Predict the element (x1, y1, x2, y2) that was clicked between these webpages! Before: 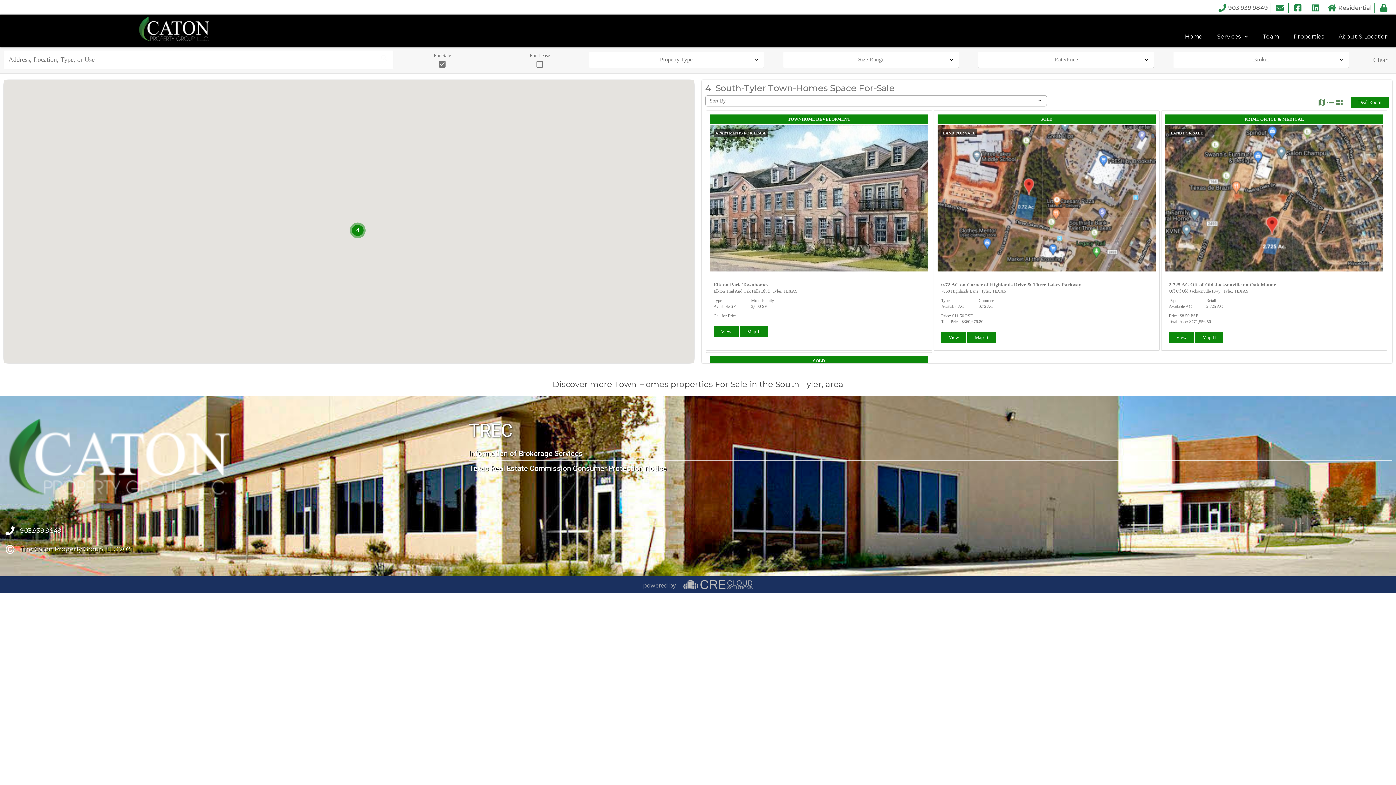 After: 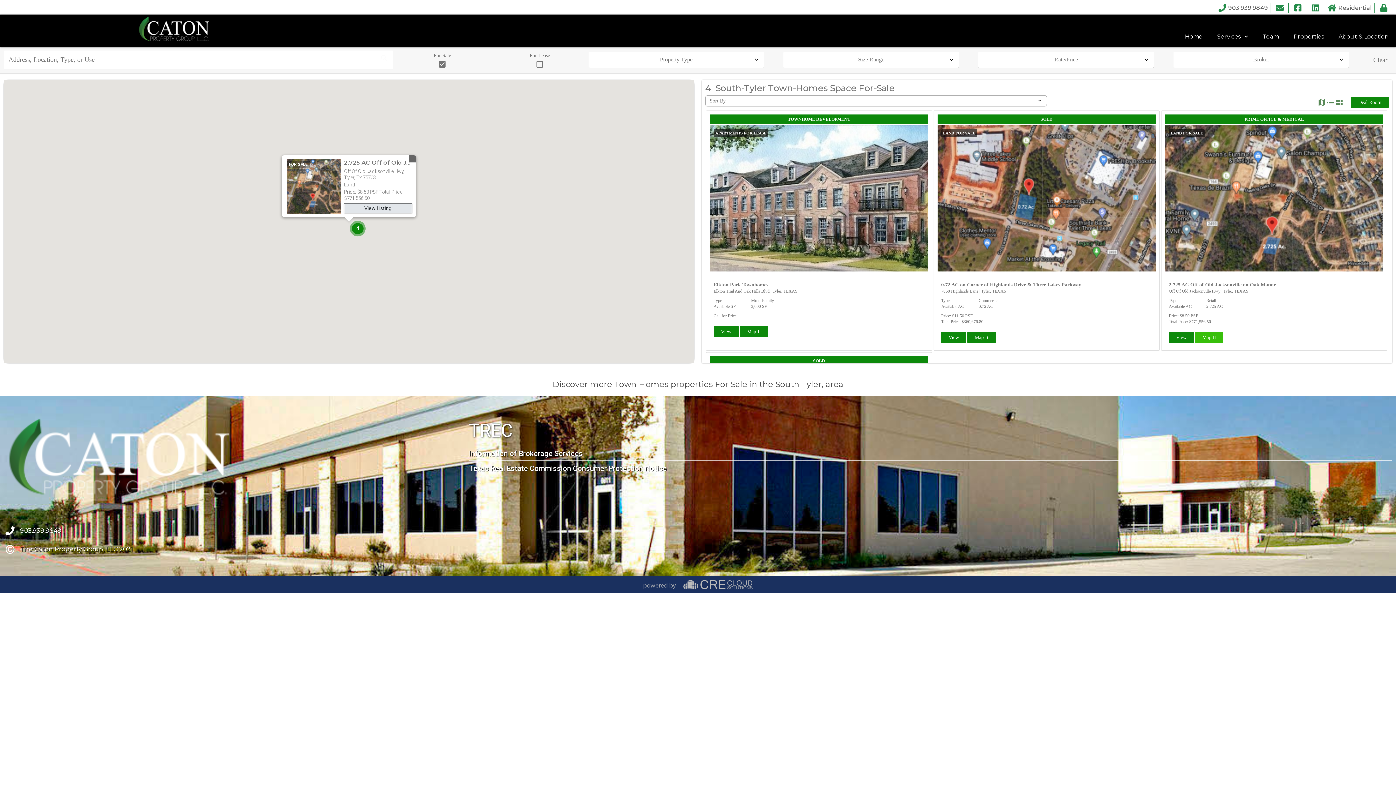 Action: bbox: (1195, 331, 1223, 343) label: Map It